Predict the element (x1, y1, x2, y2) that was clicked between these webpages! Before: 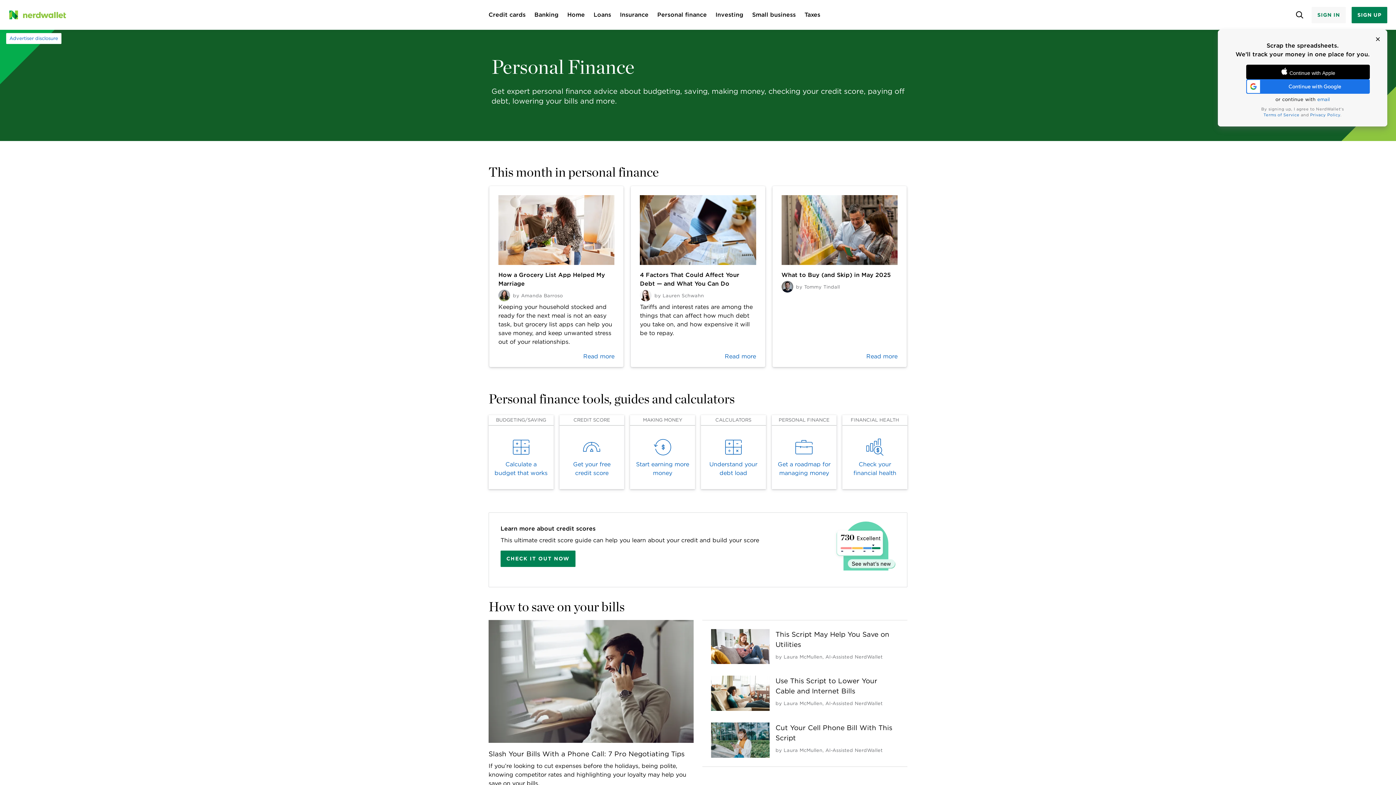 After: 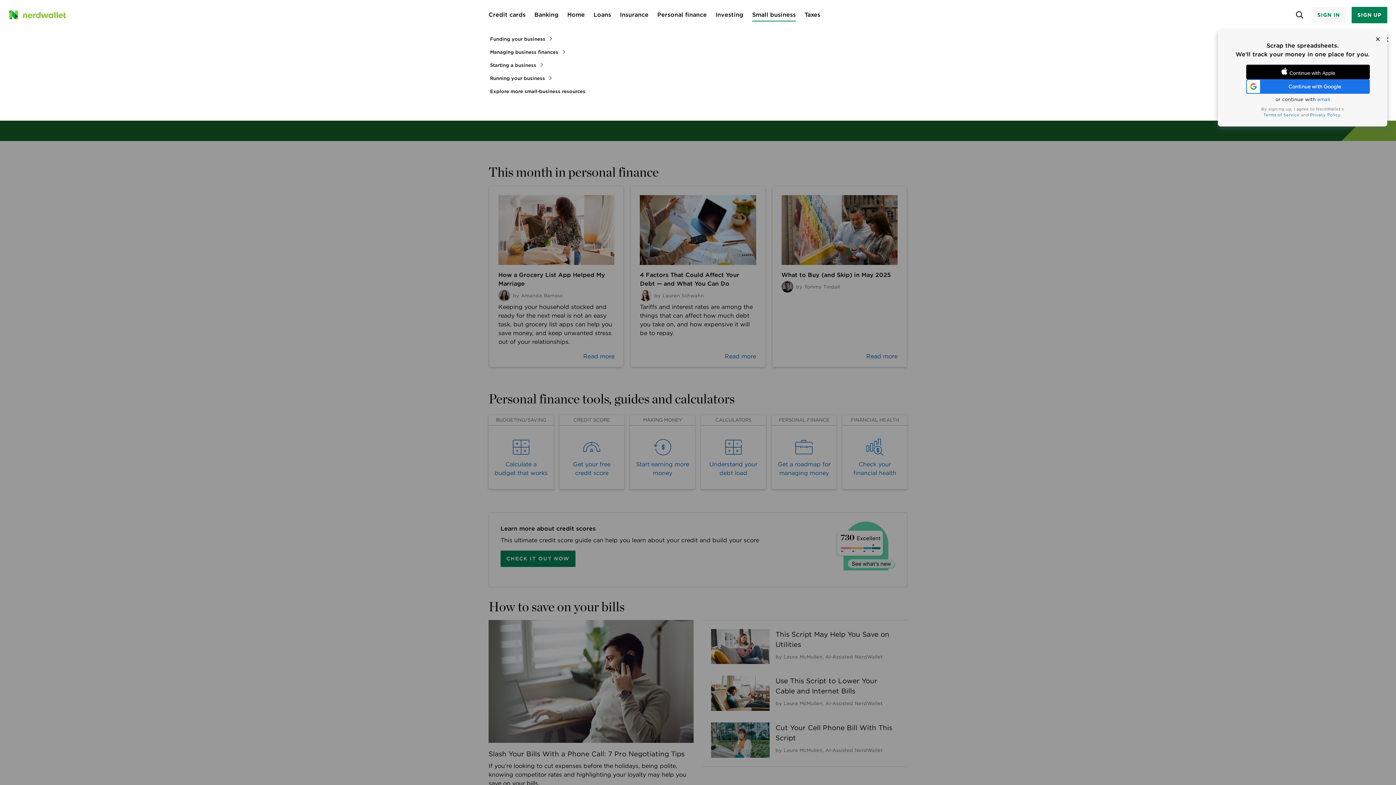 Action: bbox: (752, 10, 796, 19) label: Small business